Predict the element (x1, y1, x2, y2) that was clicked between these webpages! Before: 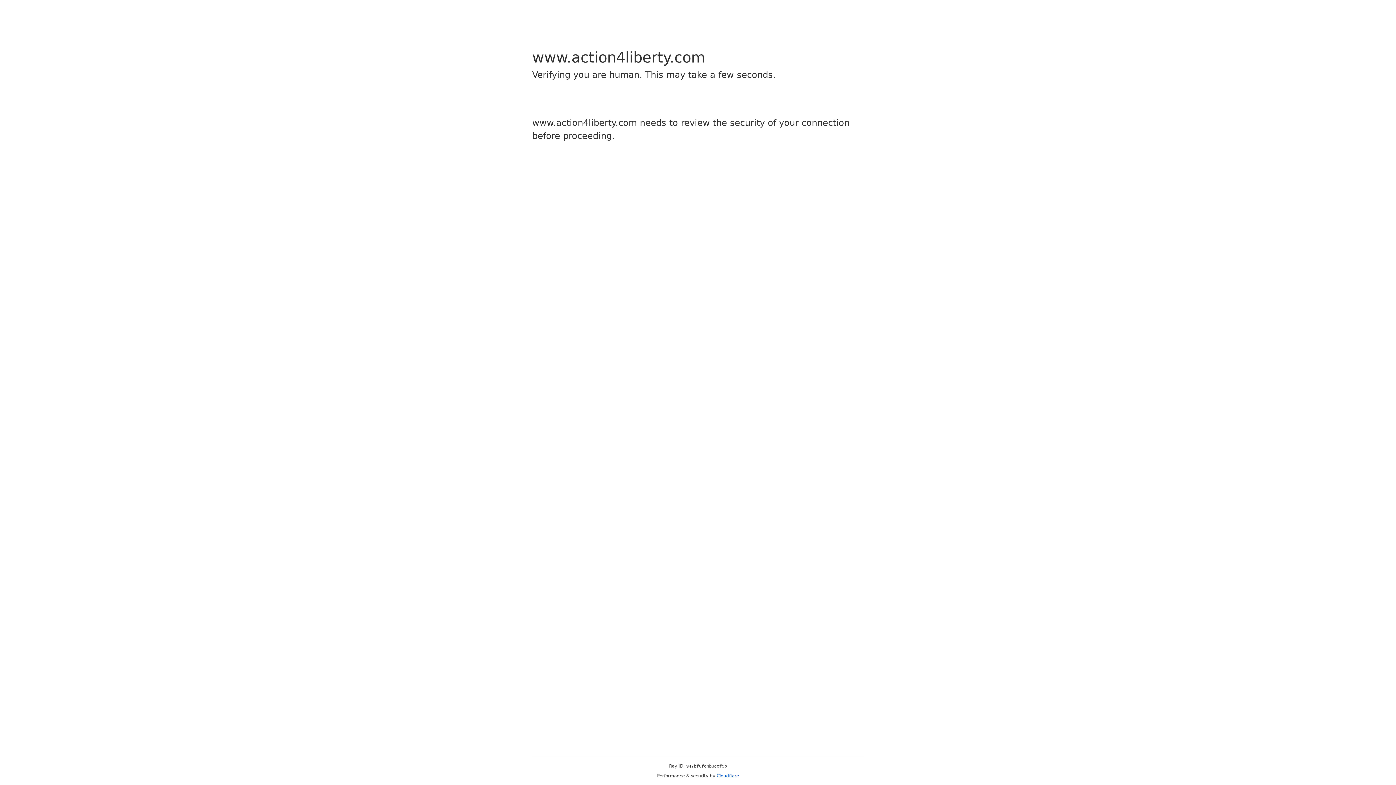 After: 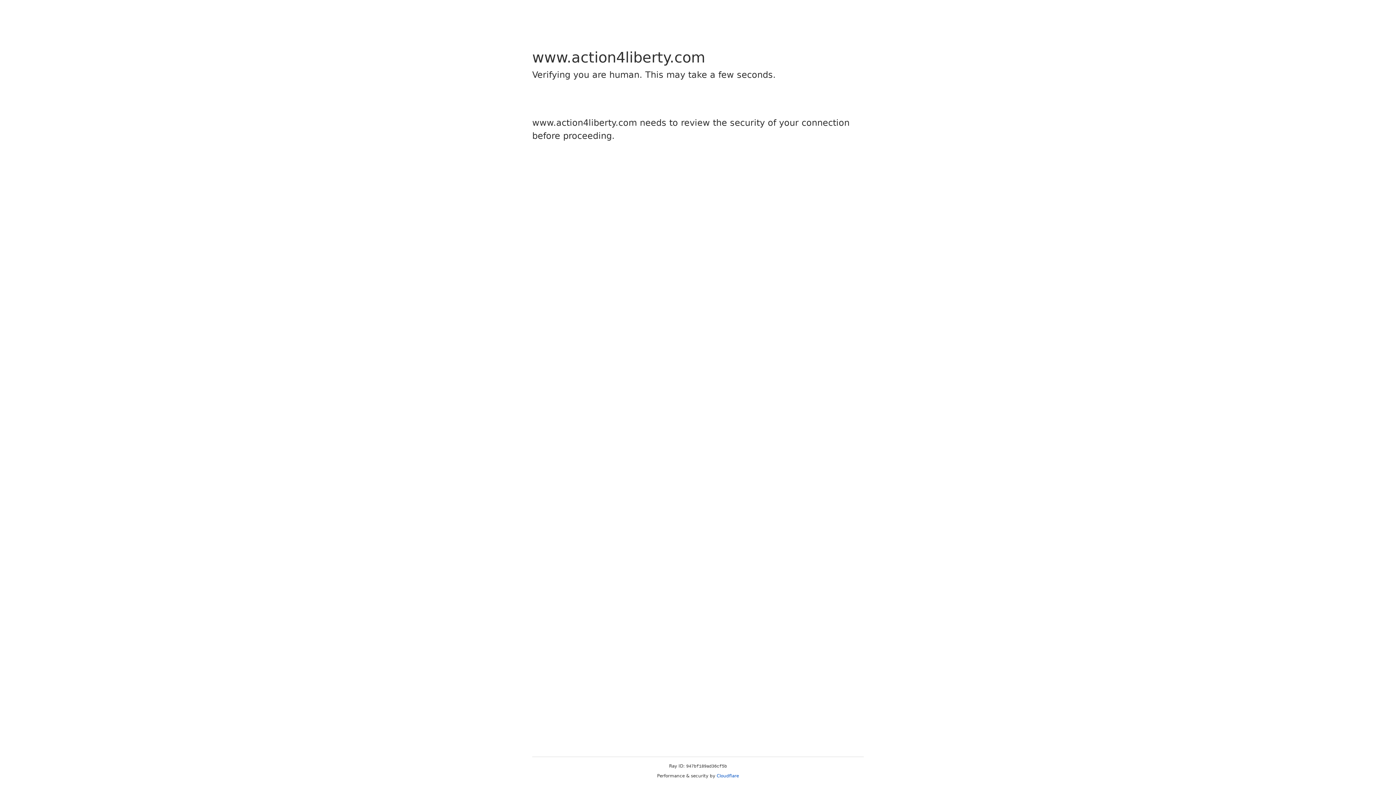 Action: bbox: (716, 773, 739, 778) label: Cloudflare